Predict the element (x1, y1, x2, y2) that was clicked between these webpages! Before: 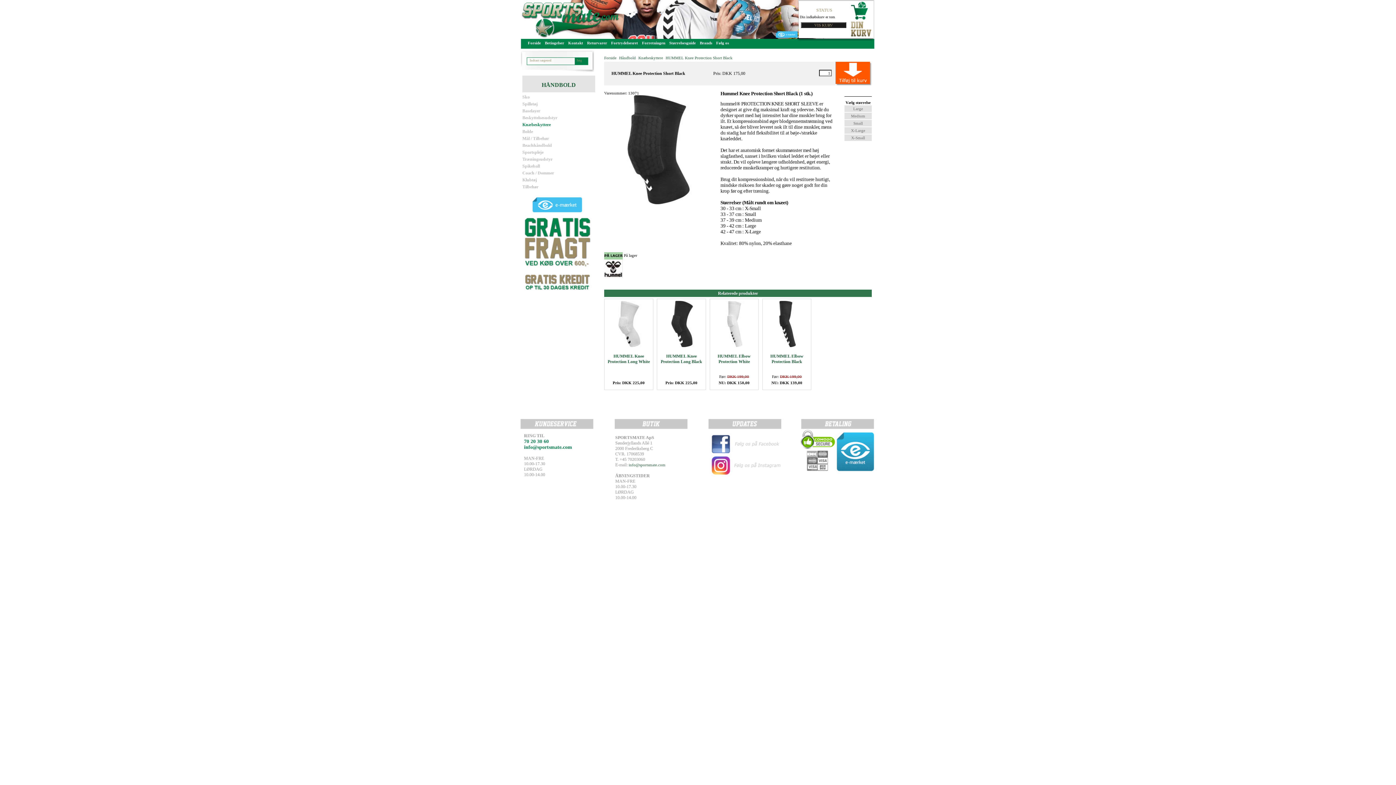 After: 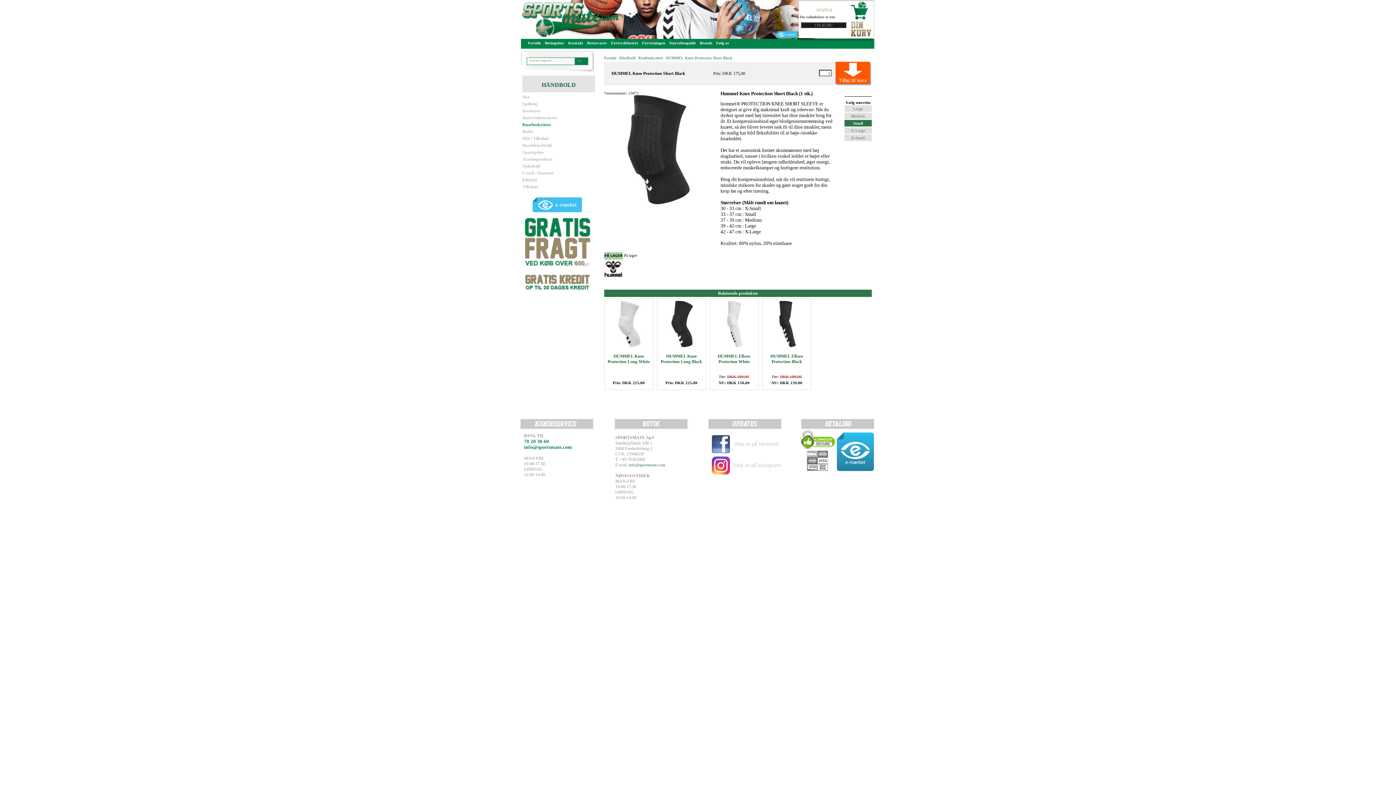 Action: bbox: (844, 120, 872, 126) label: Small